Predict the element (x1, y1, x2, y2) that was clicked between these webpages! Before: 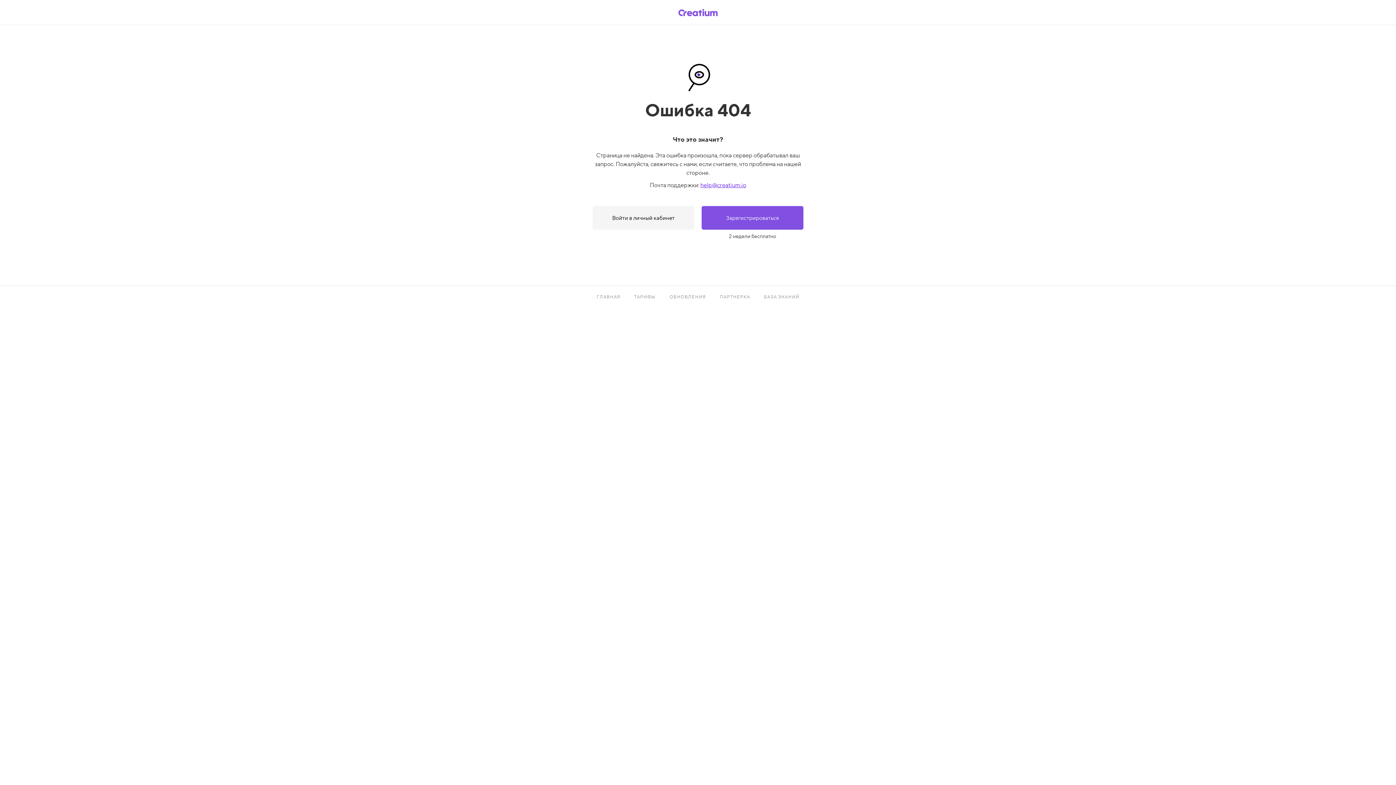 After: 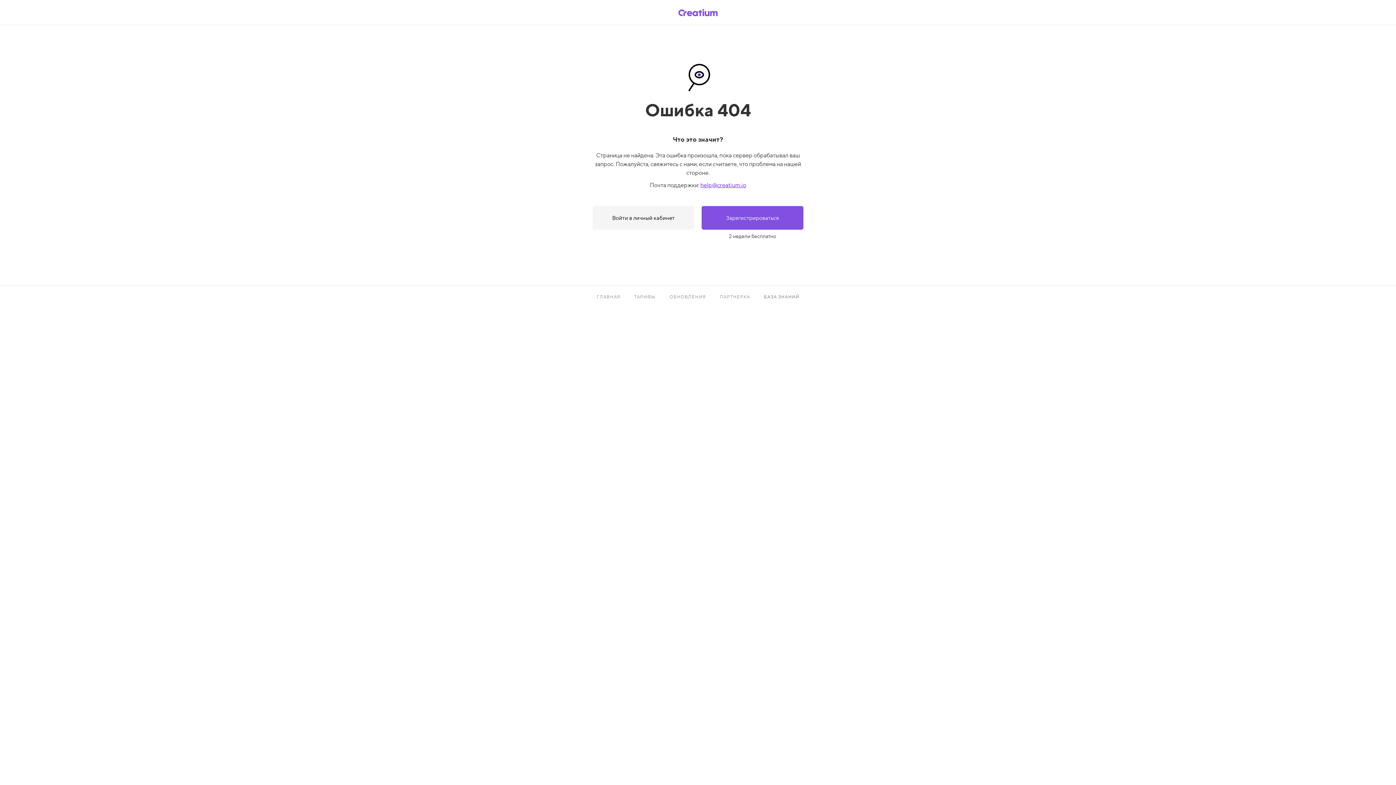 Action: bbox: (759, 291, 803, 302) label: БАЗА ЗНАНИЙ